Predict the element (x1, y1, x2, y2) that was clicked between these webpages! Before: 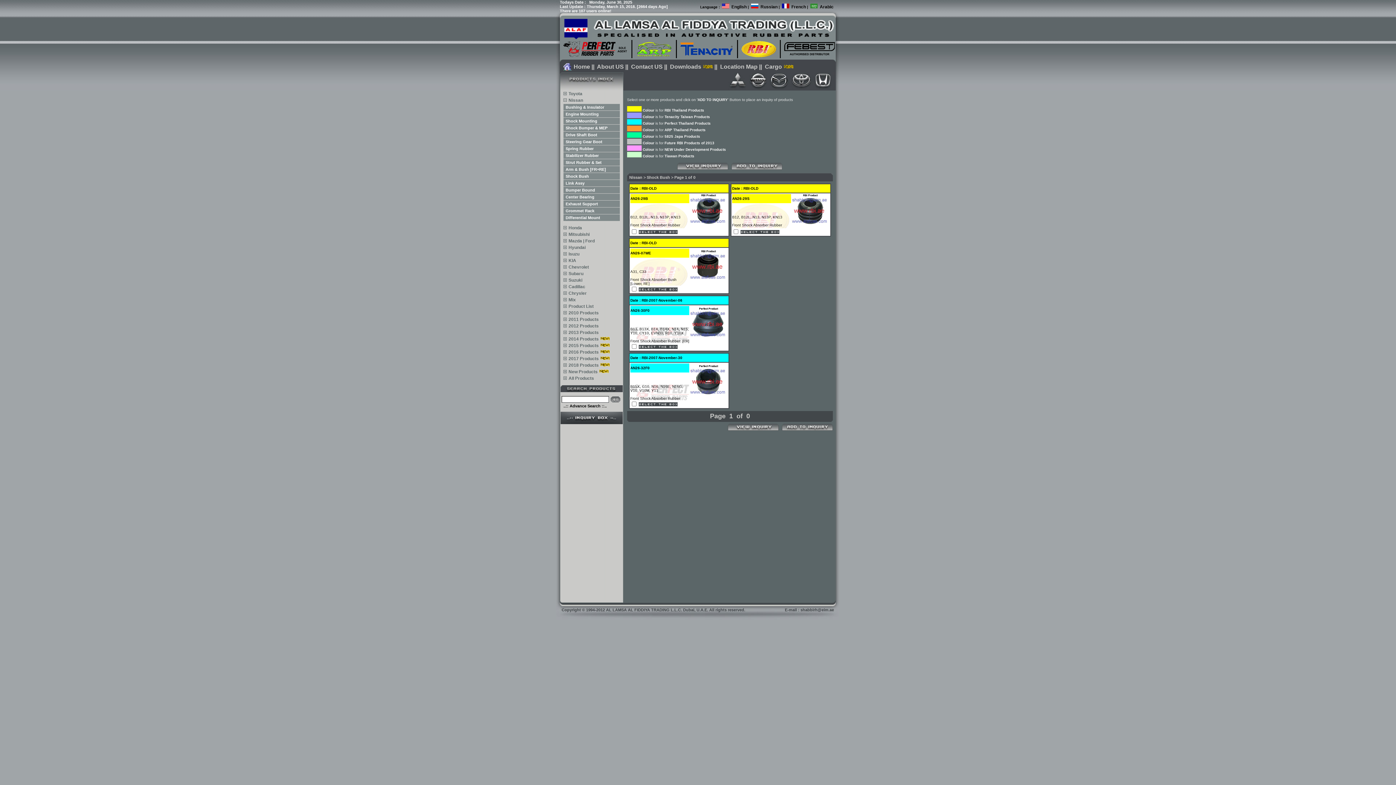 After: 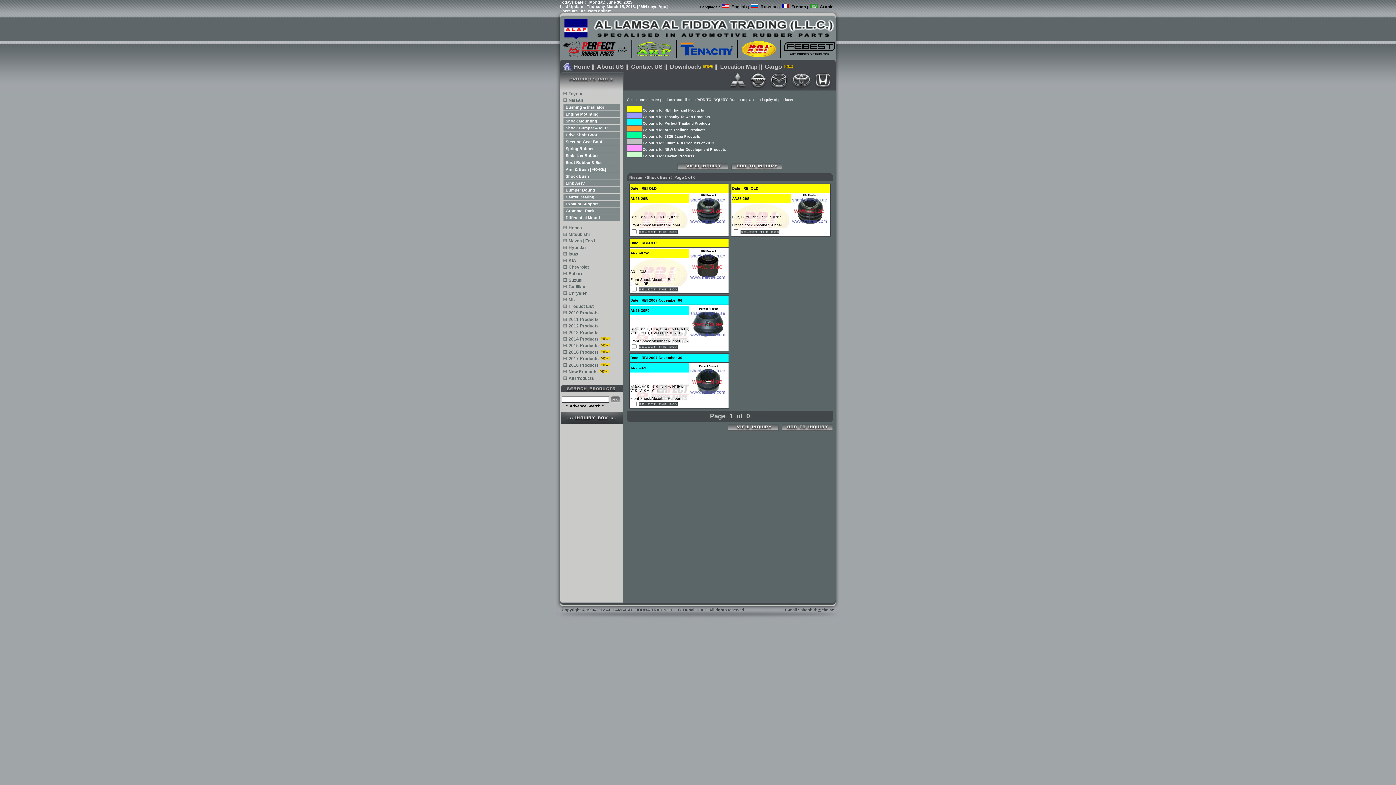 Action: bbox: (690, 412, 705, 420) label: Prev